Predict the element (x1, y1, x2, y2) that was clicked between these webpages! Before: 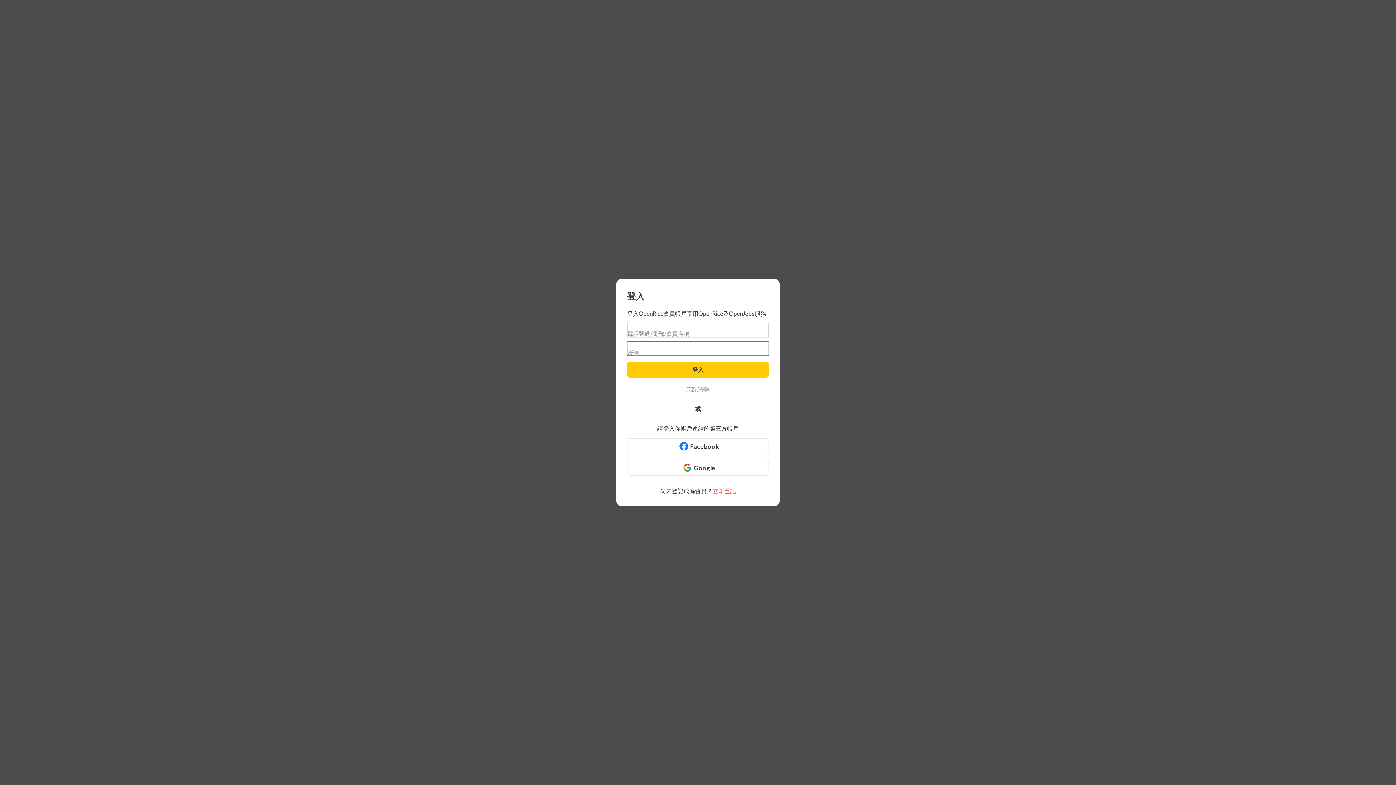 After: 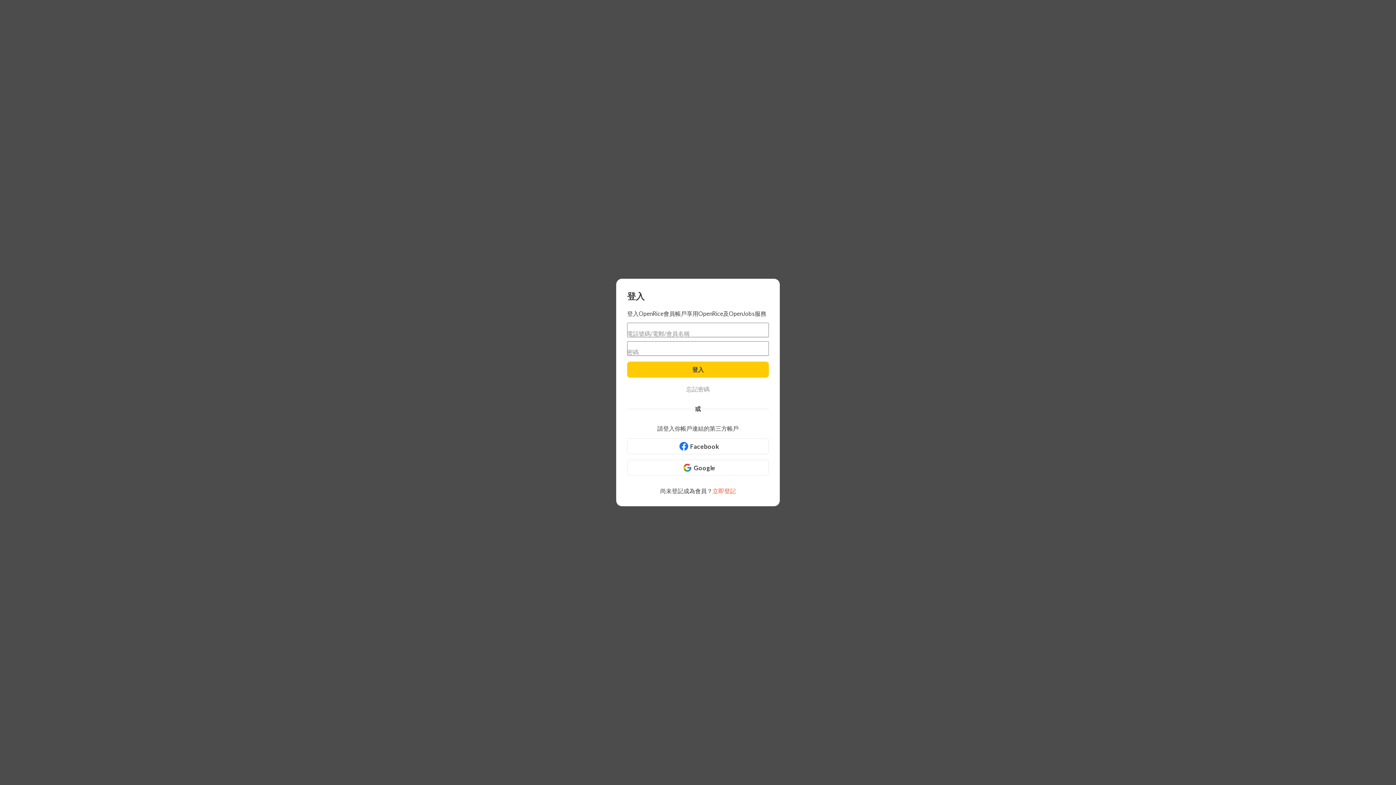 Action: label: Google bbox: (627, 460, 769, 476)